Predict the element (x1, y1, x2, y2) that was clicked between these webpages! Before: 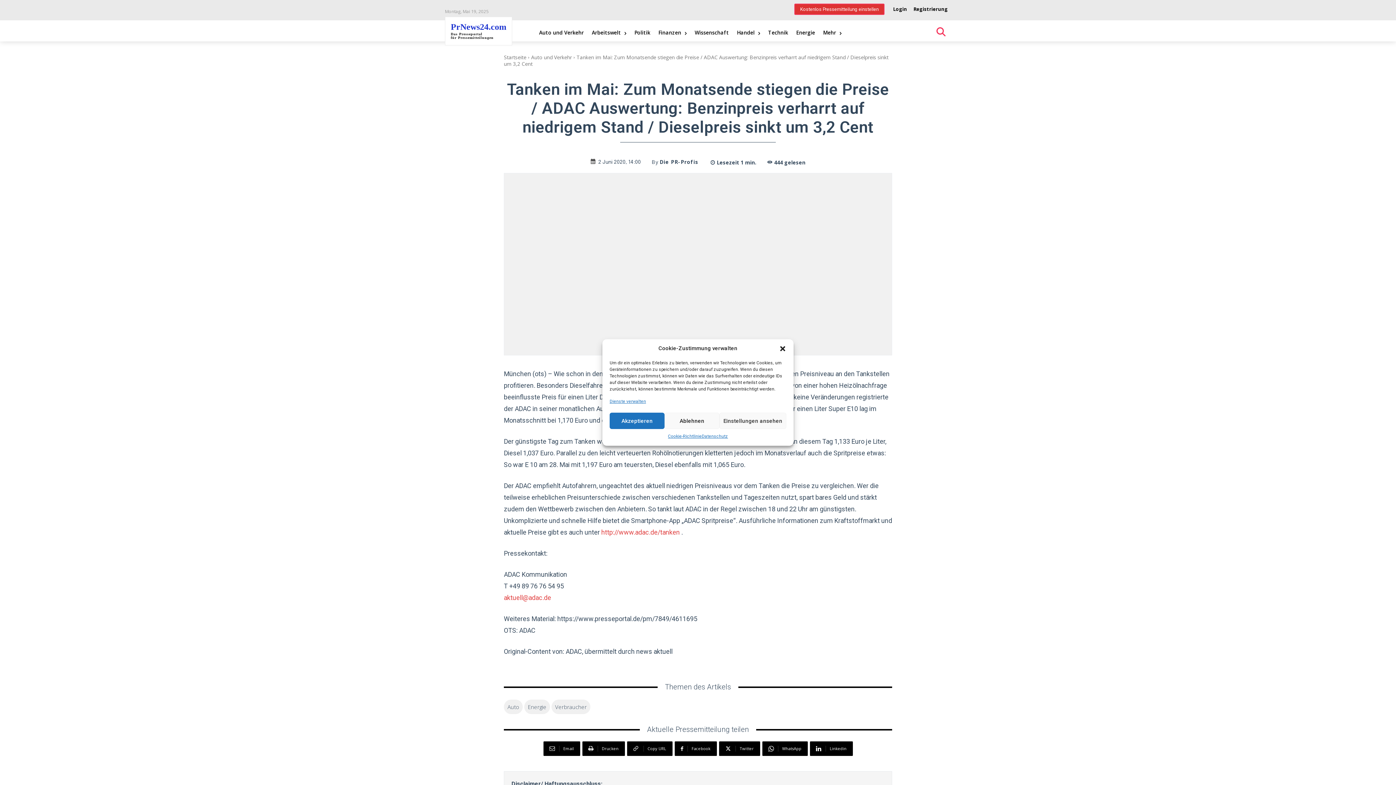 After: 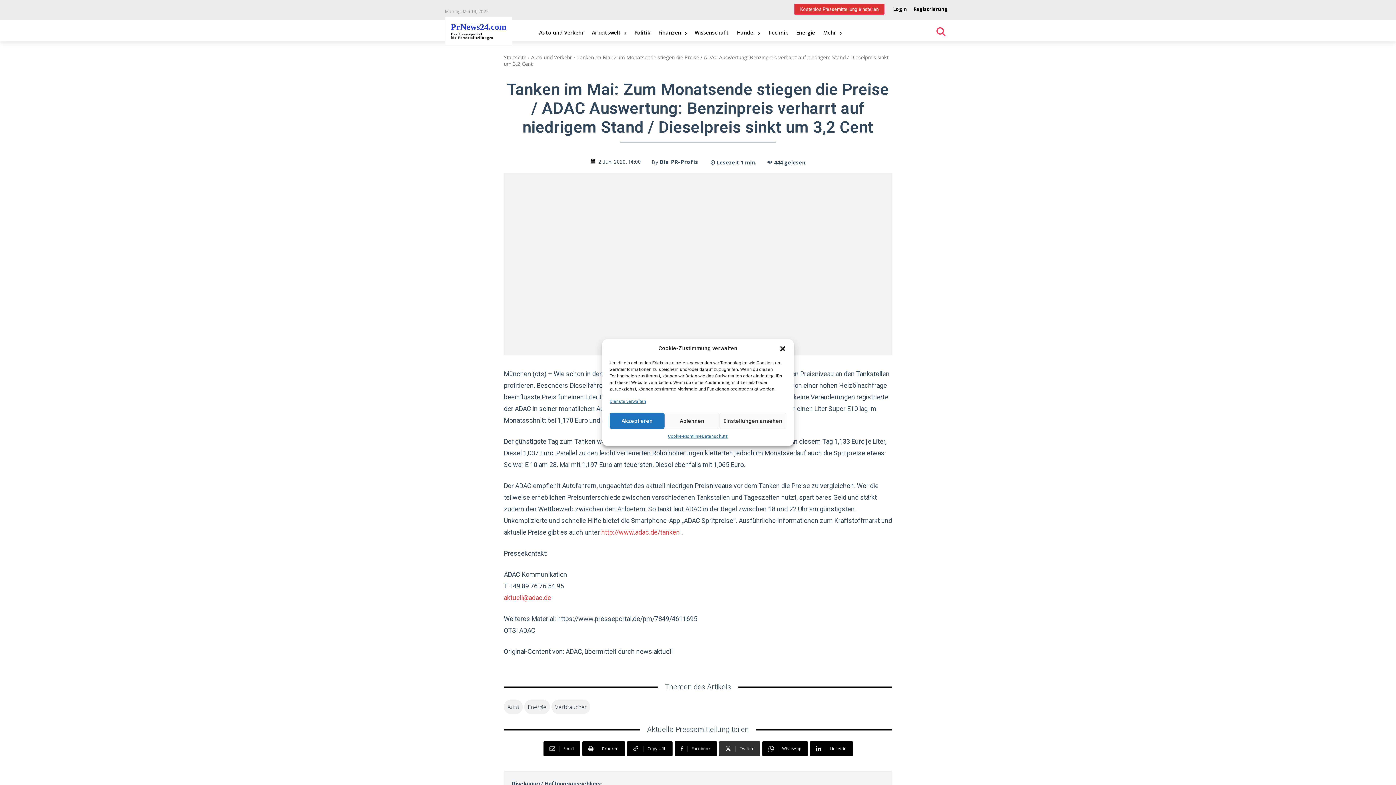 Action: bbox: (719, 741, 760, 756) label: Twitter